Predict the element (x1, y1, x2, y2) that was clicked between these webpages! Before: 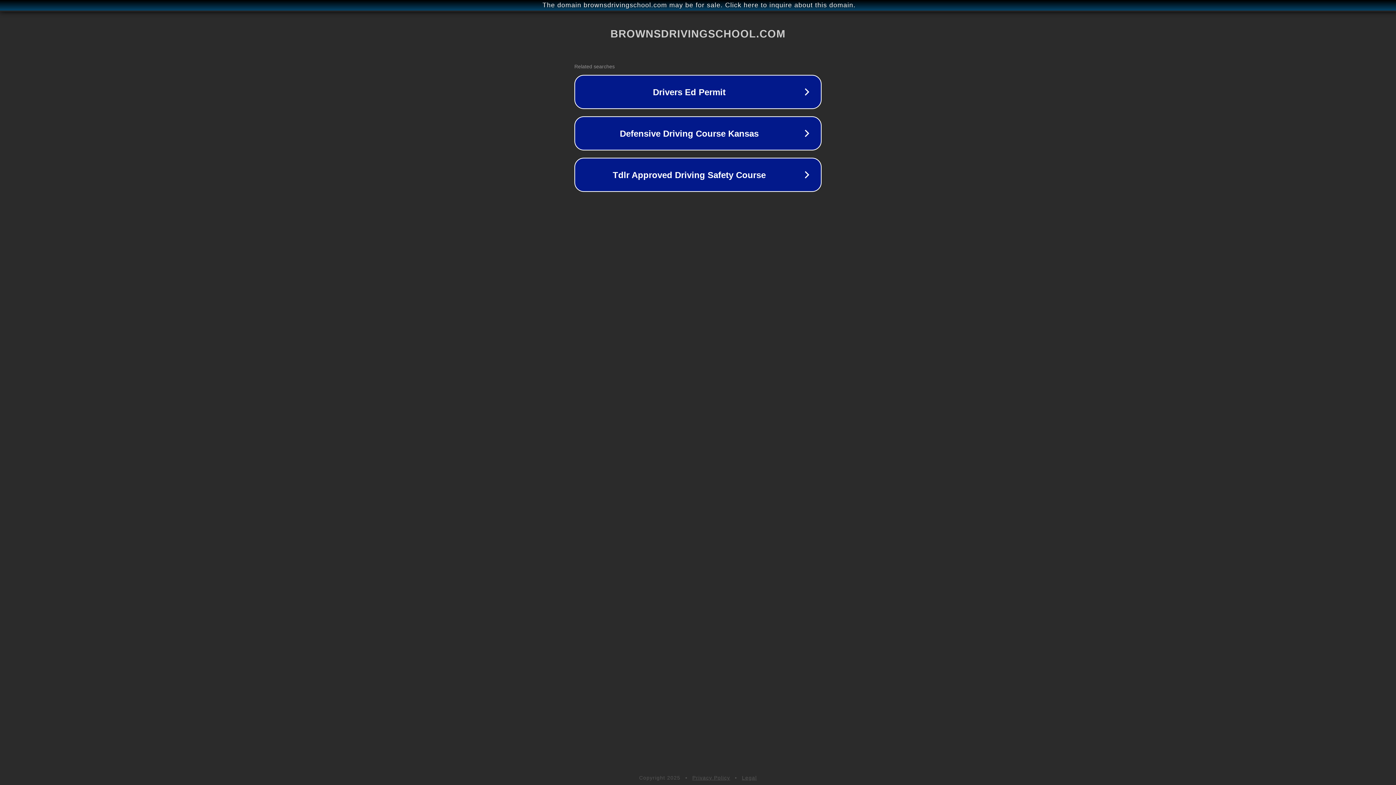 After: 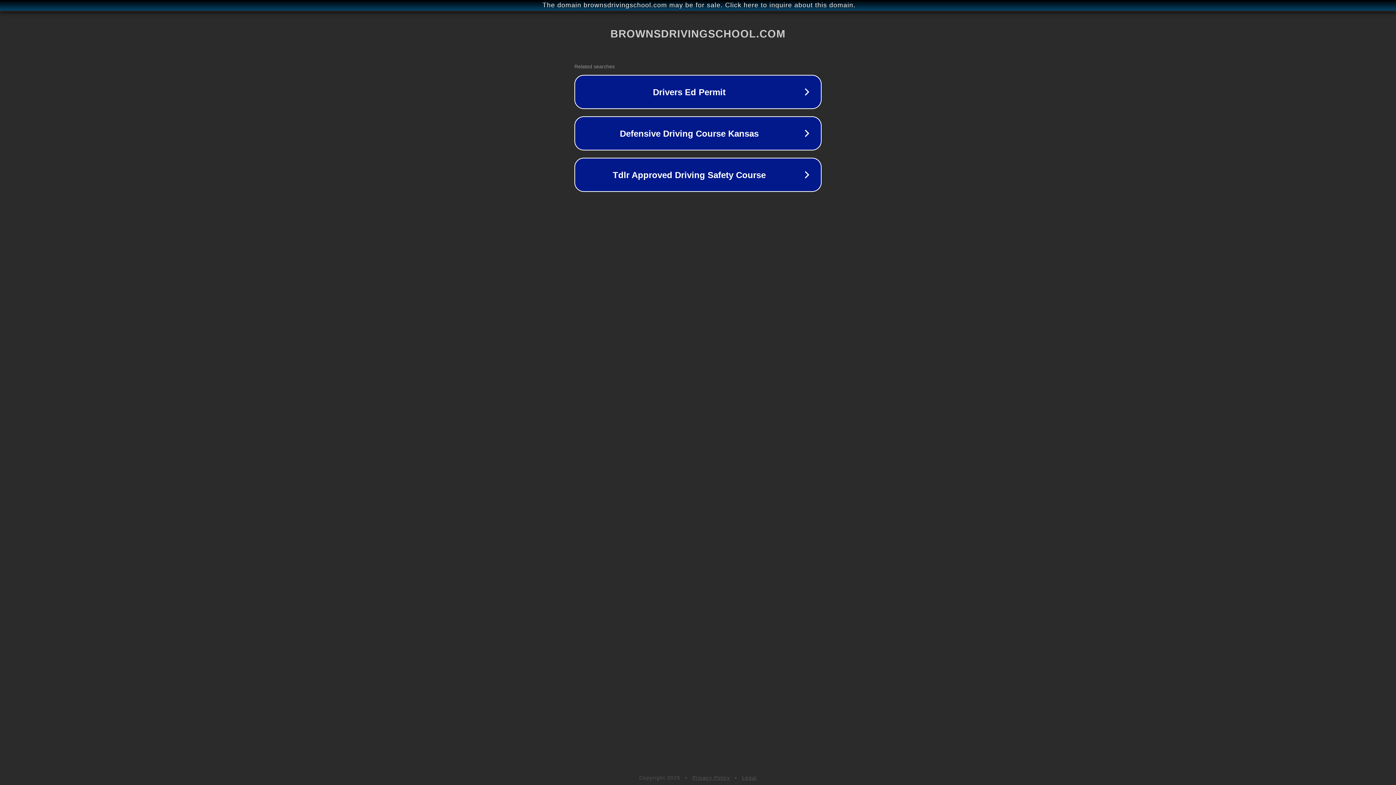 Action: bbox: (742, 775, 757, 781) label: Legal